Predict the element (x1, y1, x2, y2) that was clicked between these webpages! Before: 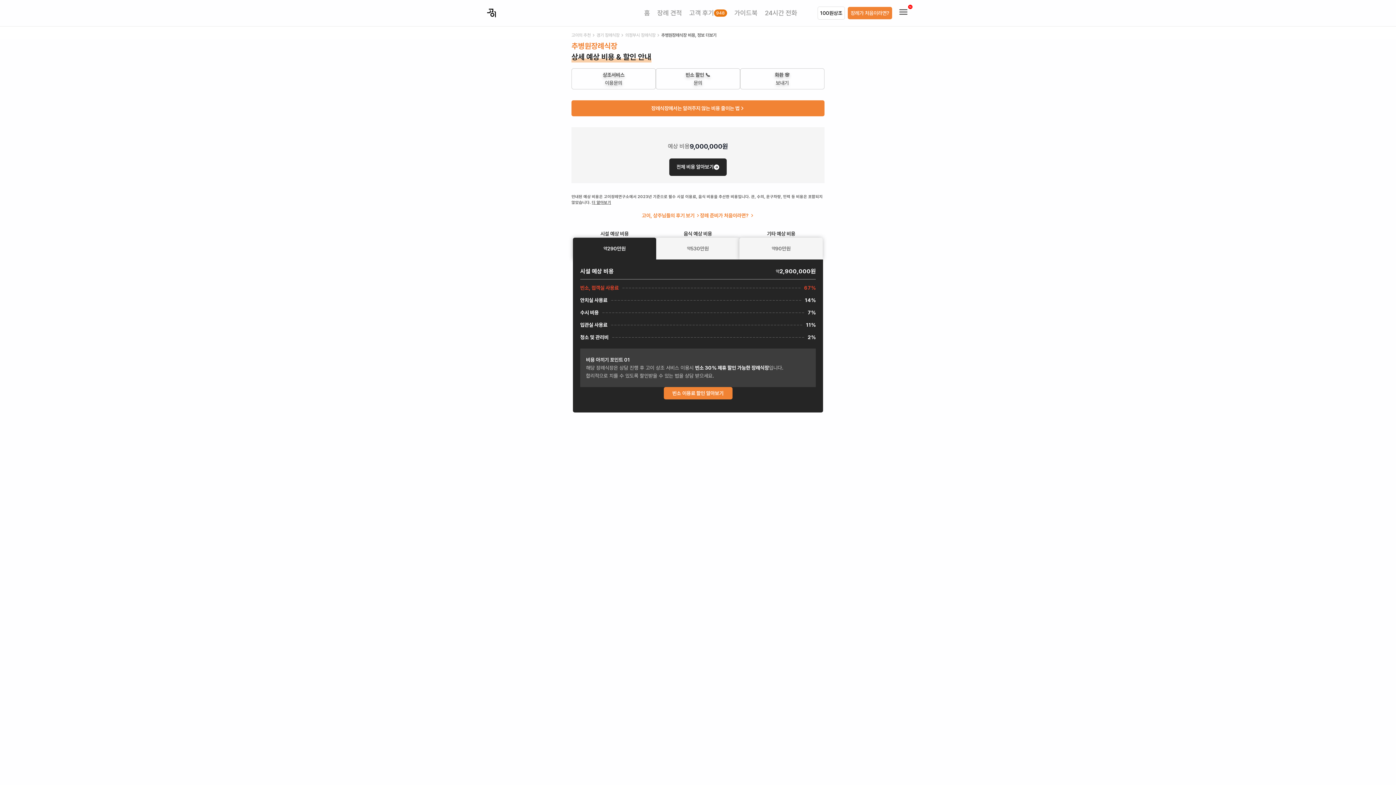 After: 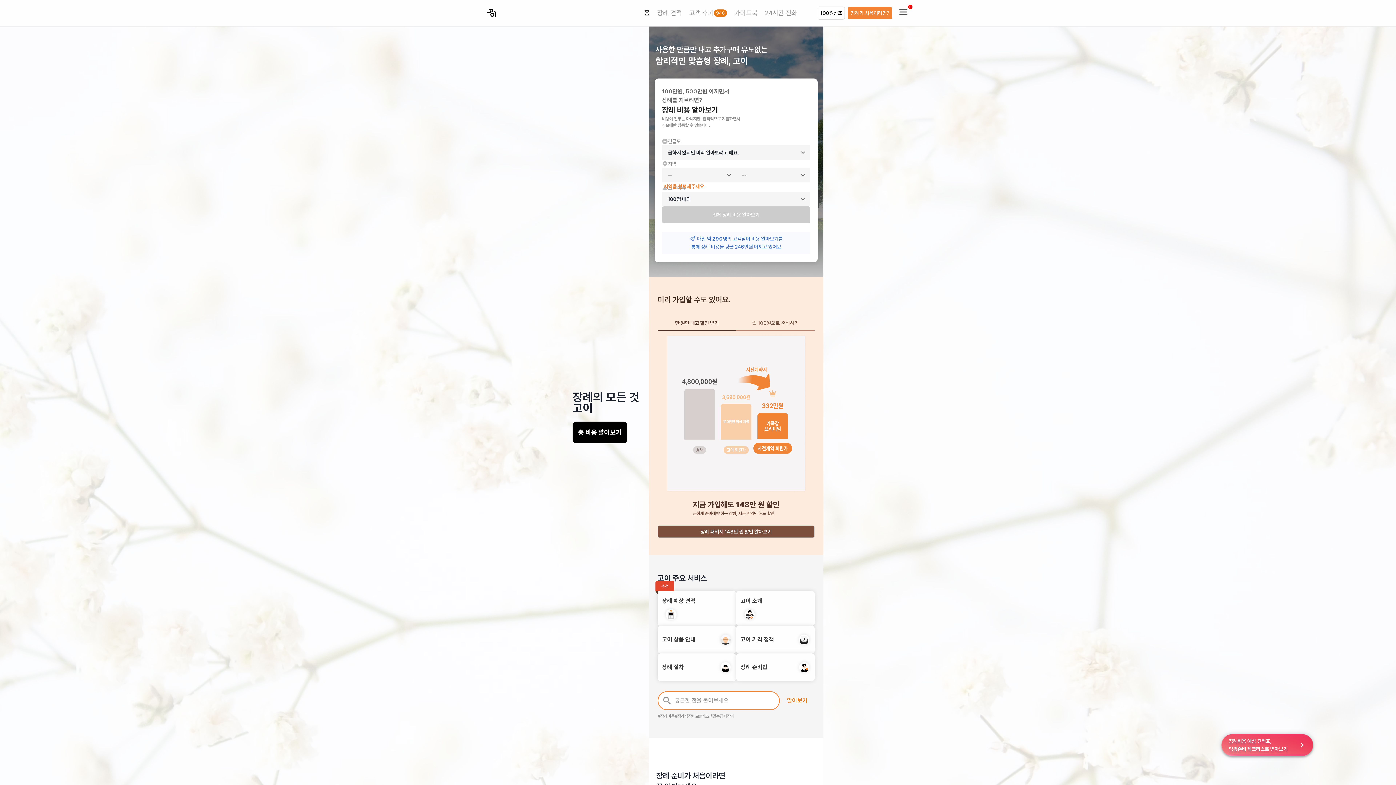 Action: bbox: (640, 5, 653, 20) label: 홈